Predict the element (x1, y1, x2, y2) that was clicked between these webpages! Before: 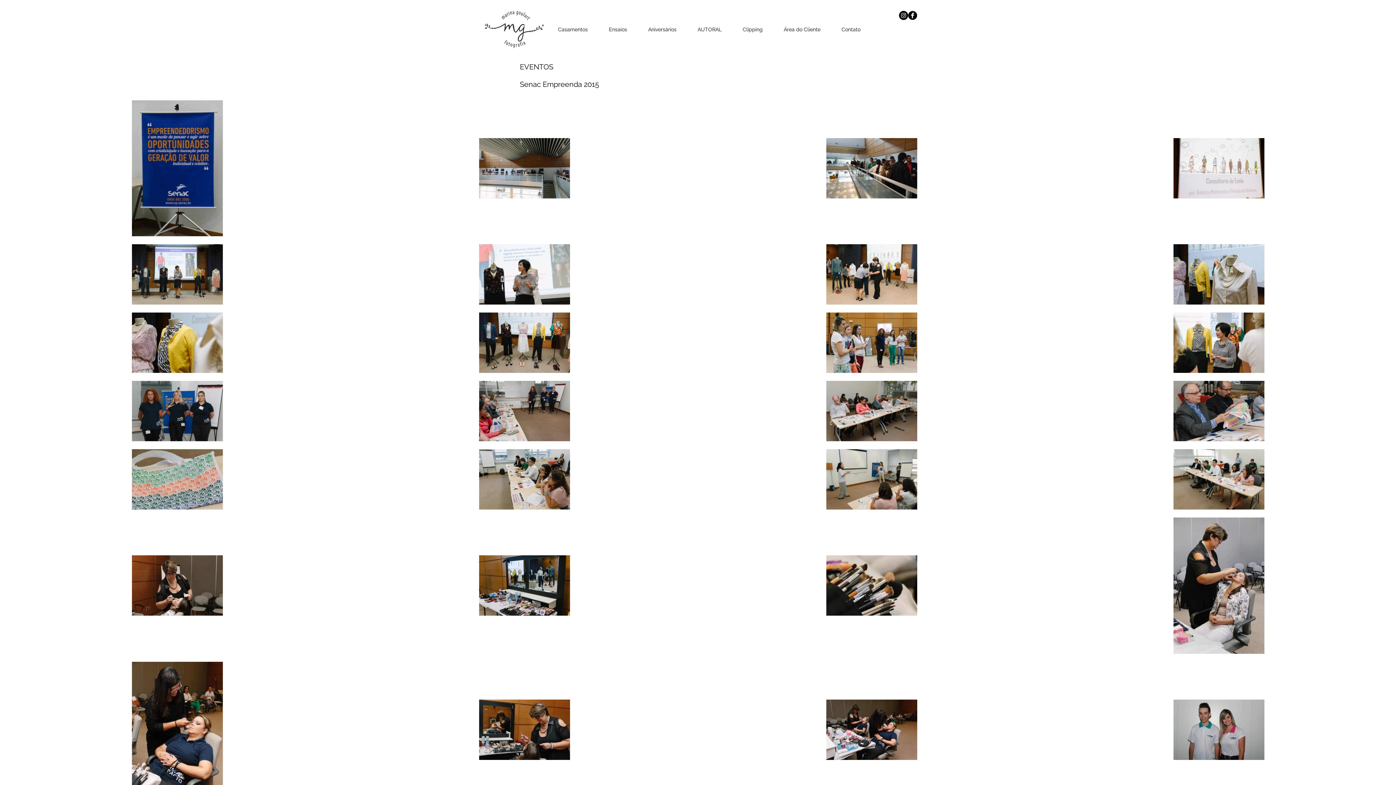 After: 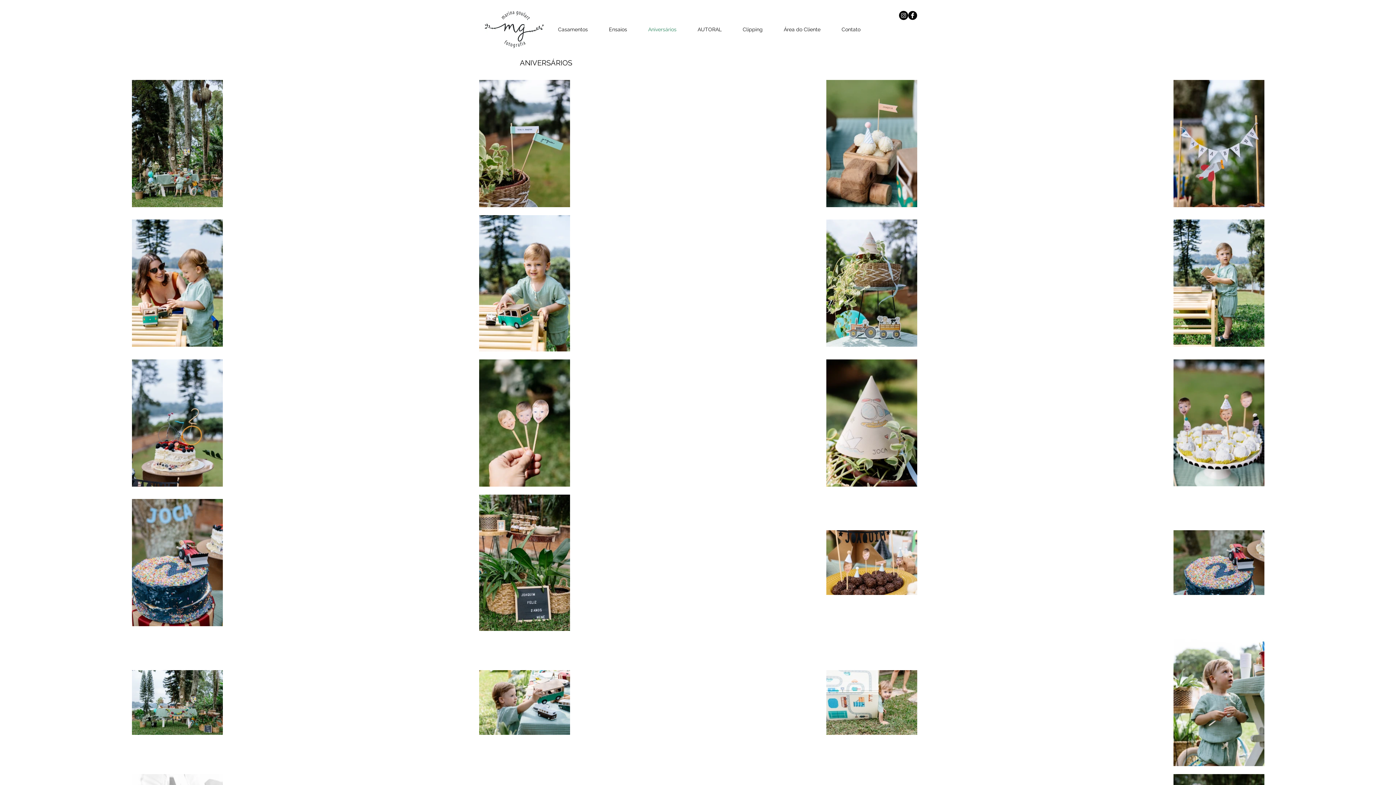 Action: bbox: (642, 24, 692, 34) label: Aniversários